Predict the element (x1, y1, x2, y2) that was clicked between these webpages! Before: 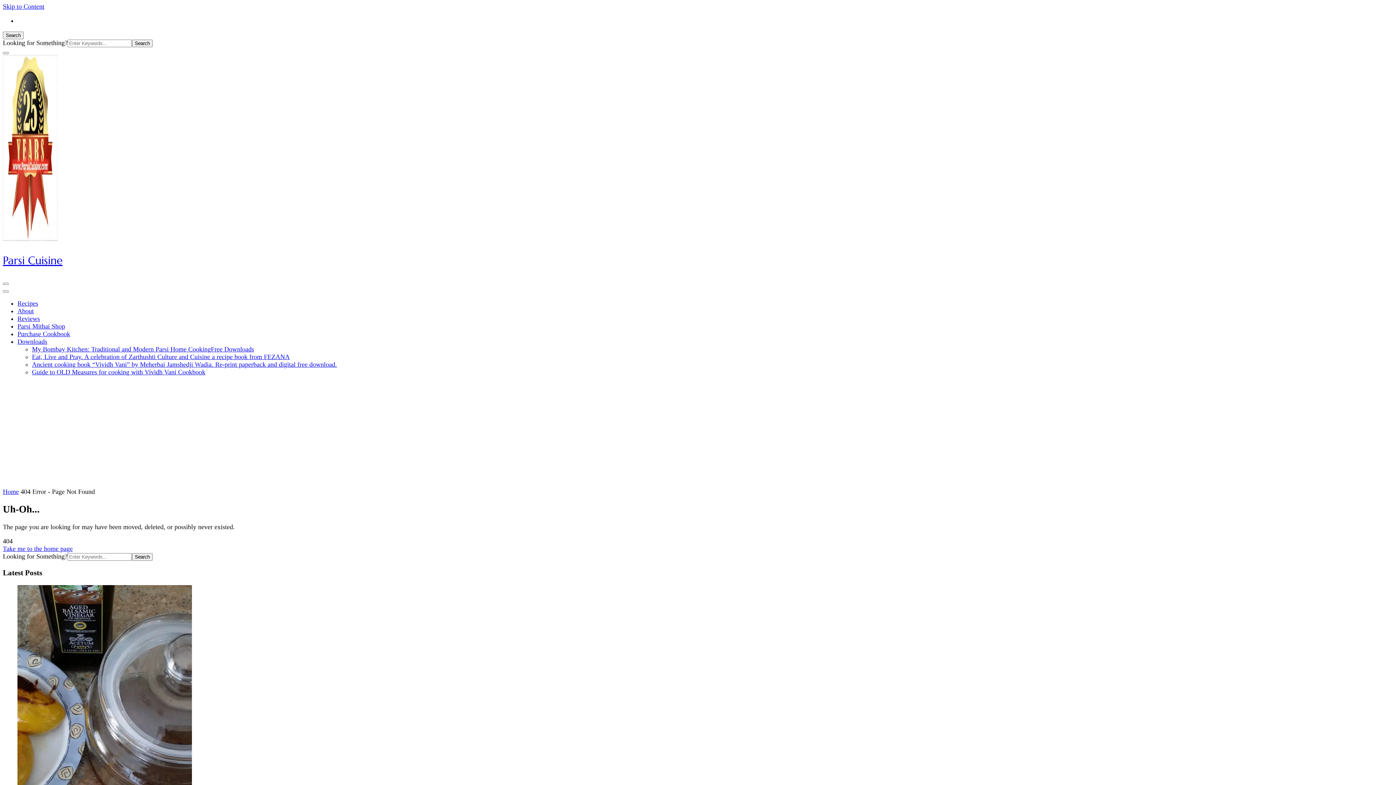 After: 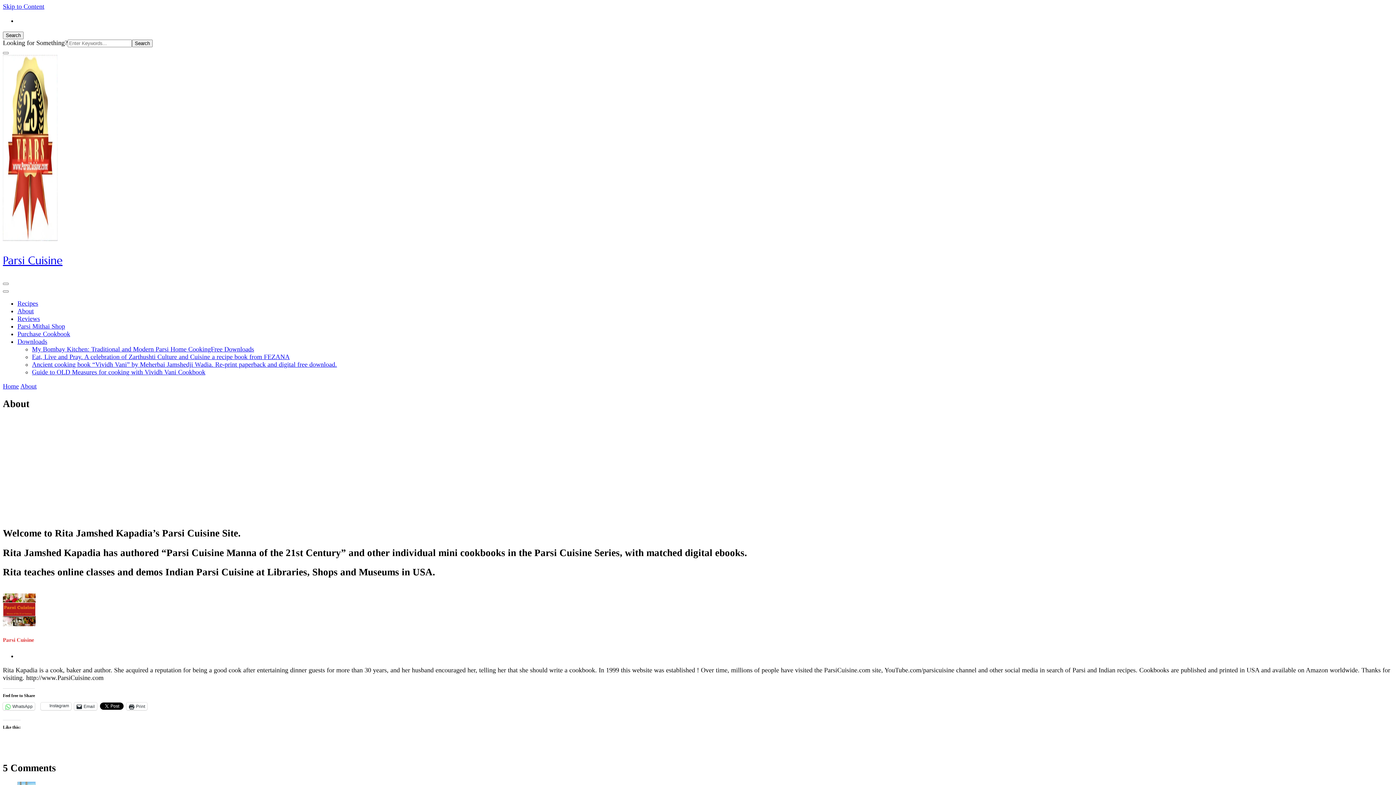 Action: label: About bbox: (17, 307, 33, 314)